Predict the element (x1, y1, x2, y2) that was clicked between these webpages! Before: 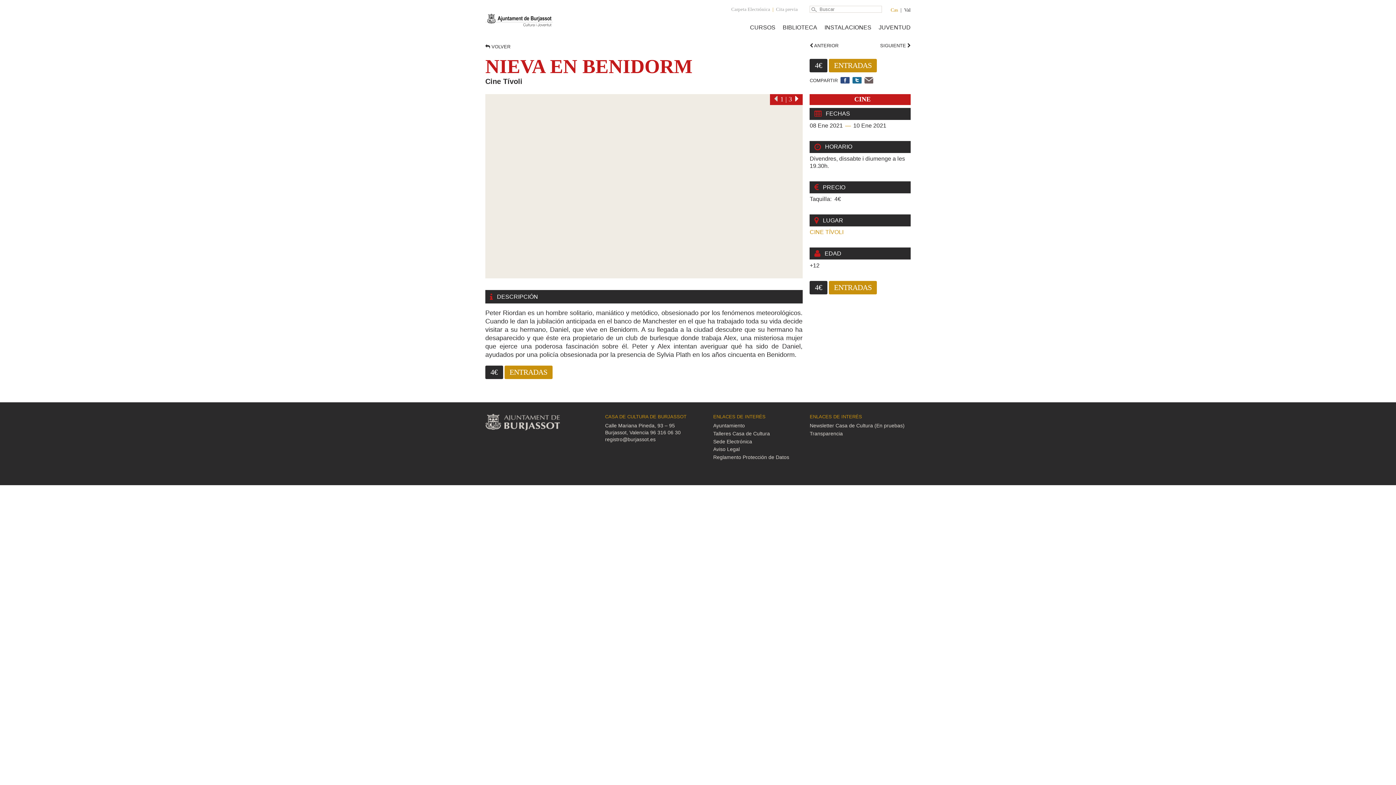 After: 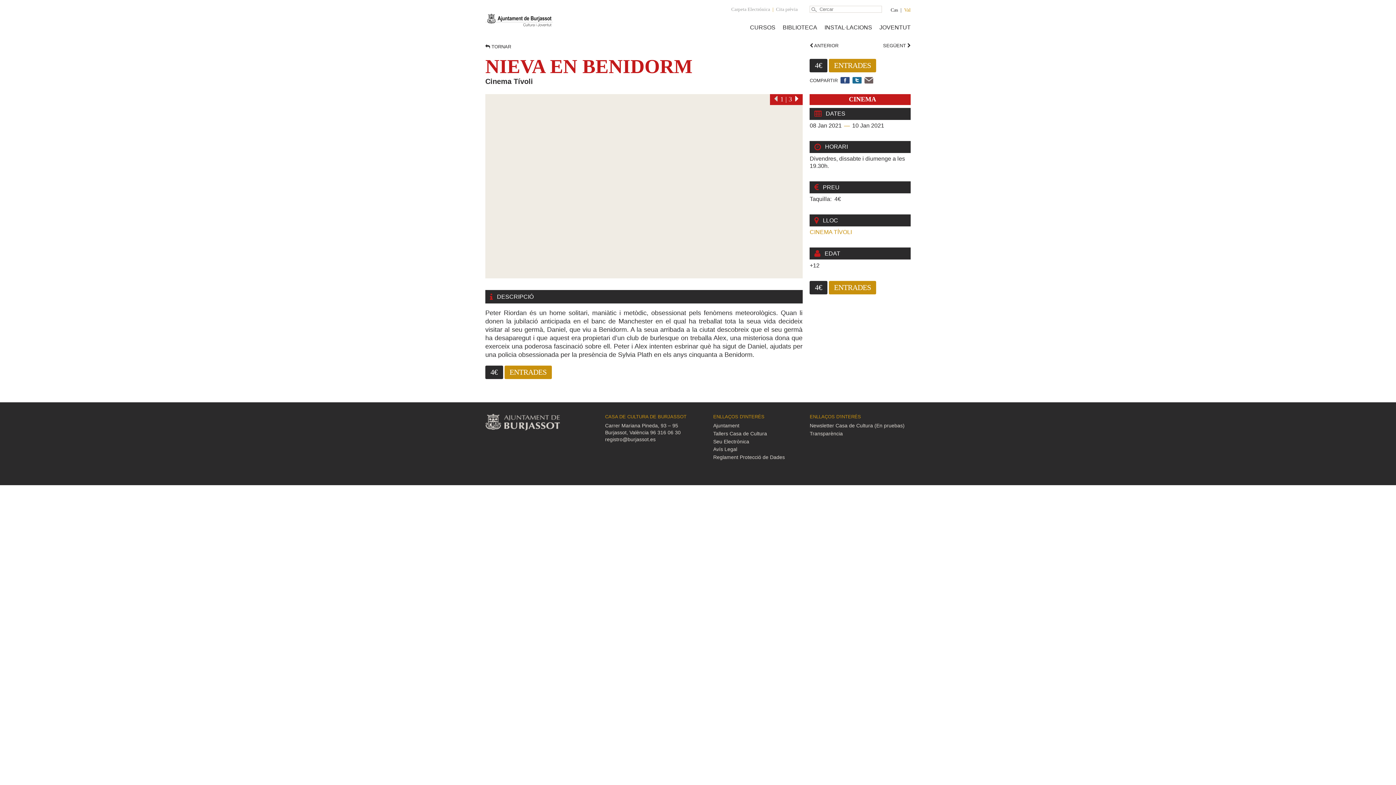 Action: bbox: (904, 7, 910, 12) label: Val